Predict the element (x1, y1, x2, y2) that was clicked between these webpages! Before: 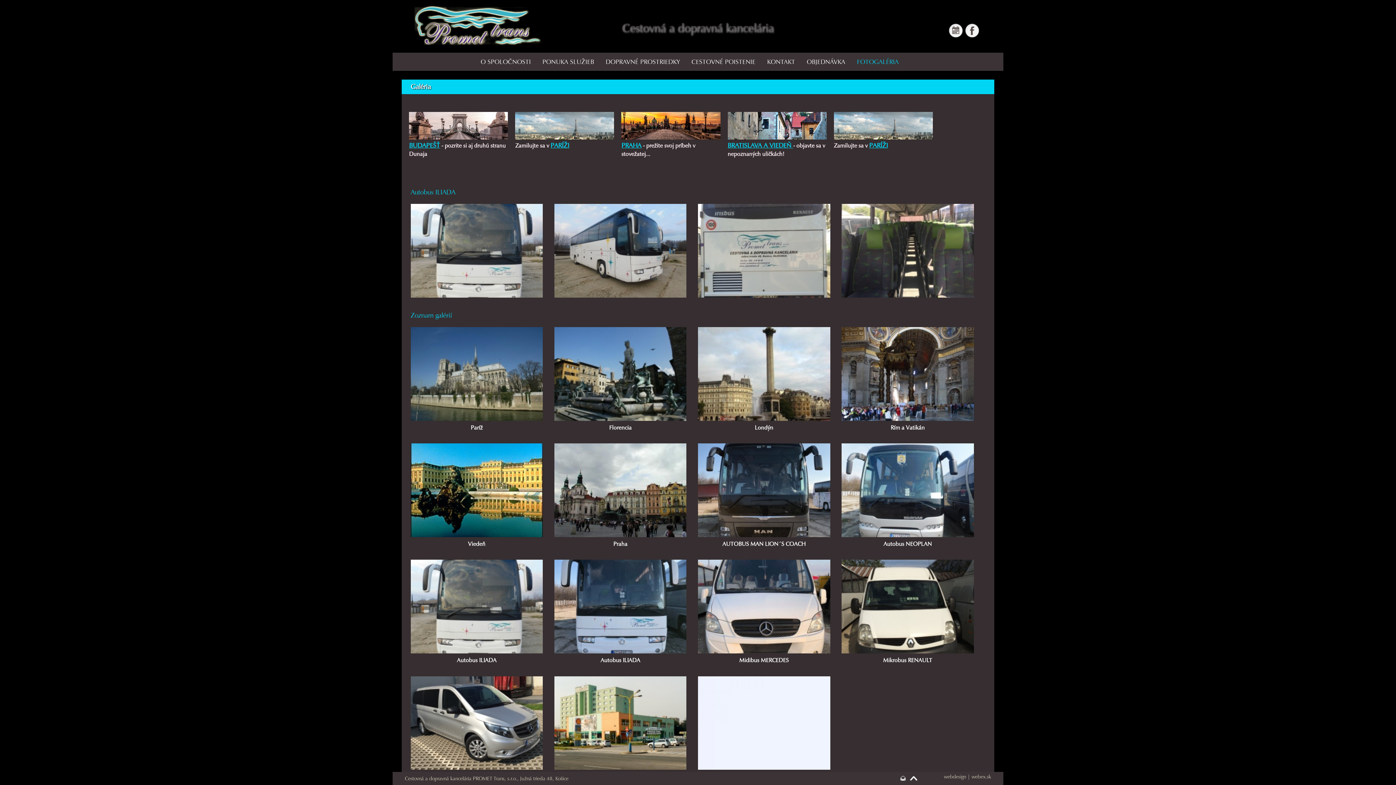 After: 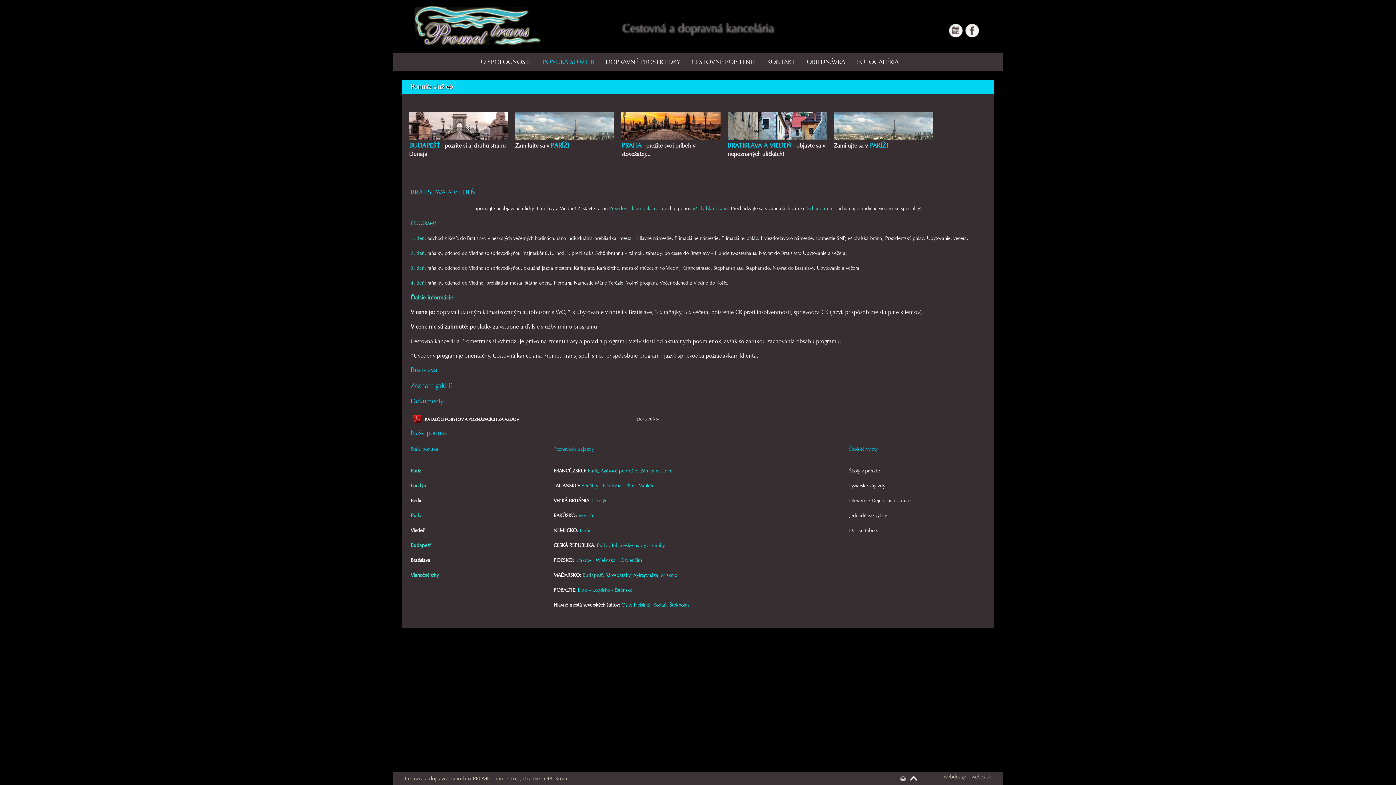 Action: bbox: (727, 134, 826, 141)